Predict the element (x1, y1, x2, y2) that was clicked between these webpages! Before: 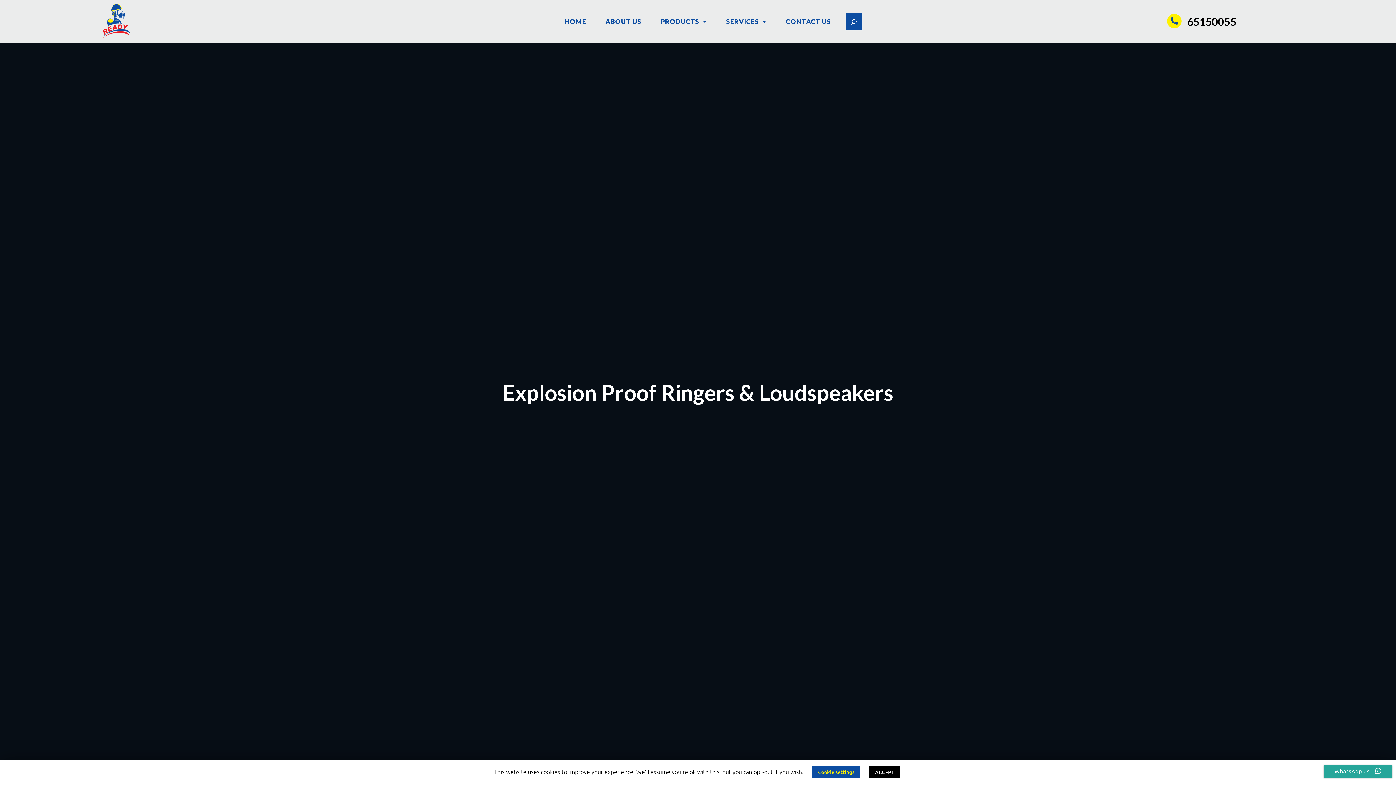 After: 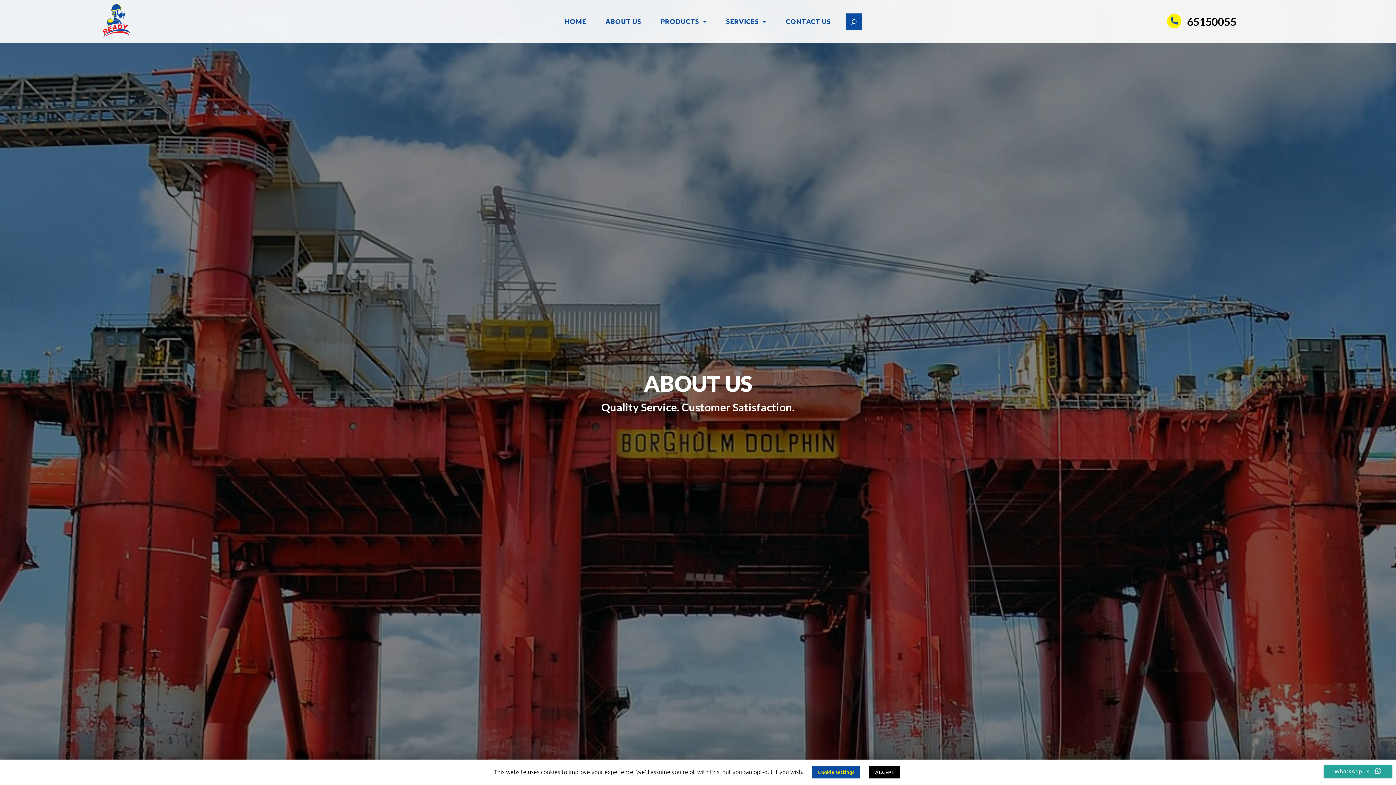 Action: label: ABOUT US bbox: (598, 13, 648, 29)